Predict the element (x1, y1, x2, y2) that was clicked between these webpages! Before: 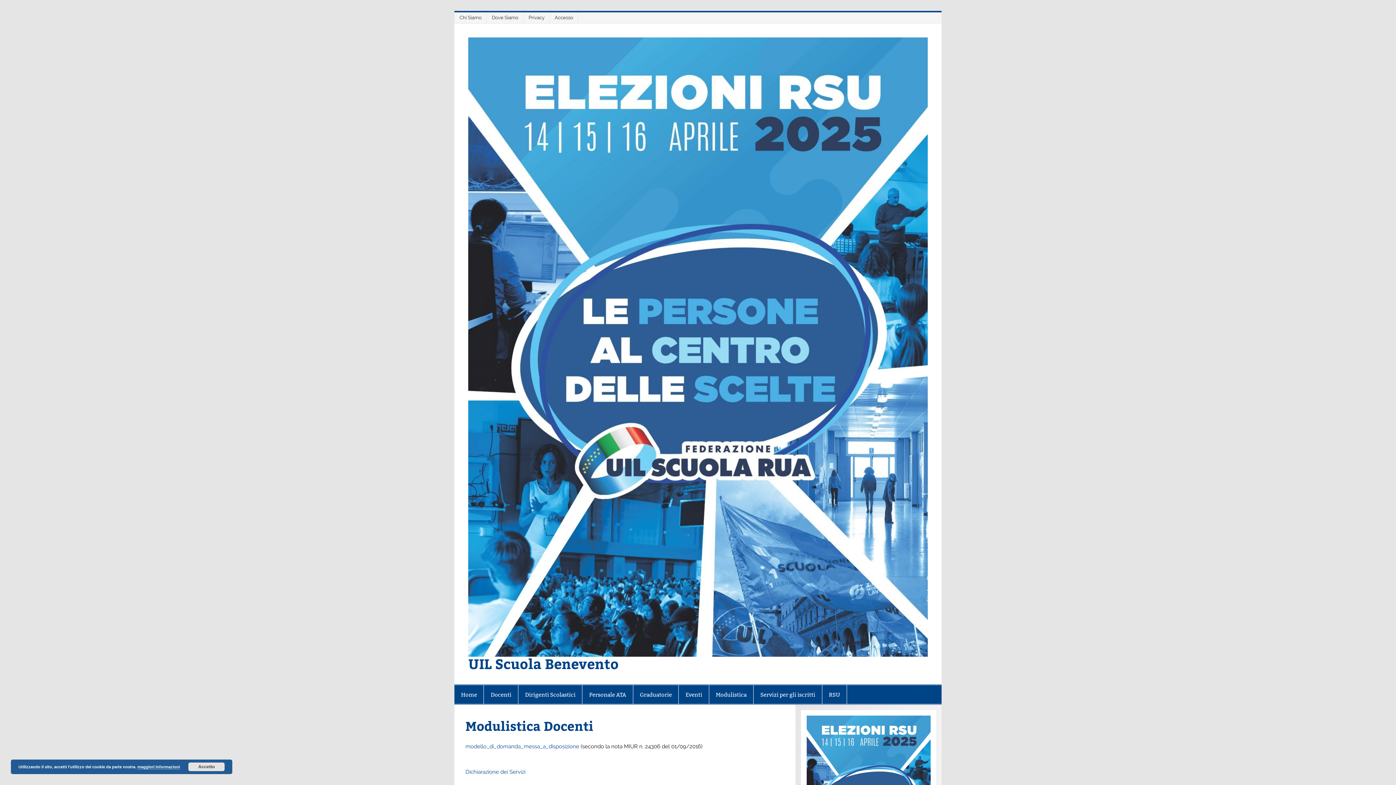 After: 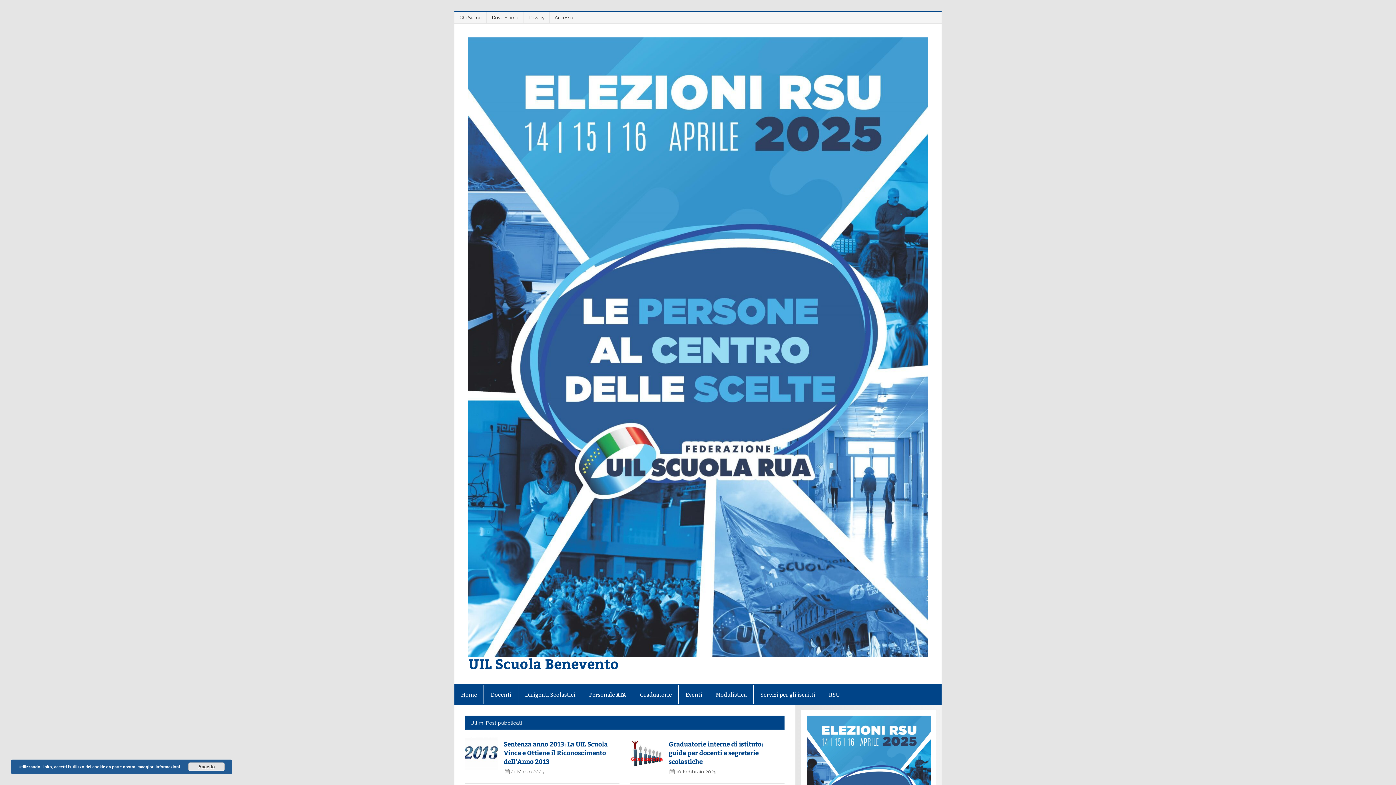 Action: bbox: (454, 685, 483, 704) label: Home